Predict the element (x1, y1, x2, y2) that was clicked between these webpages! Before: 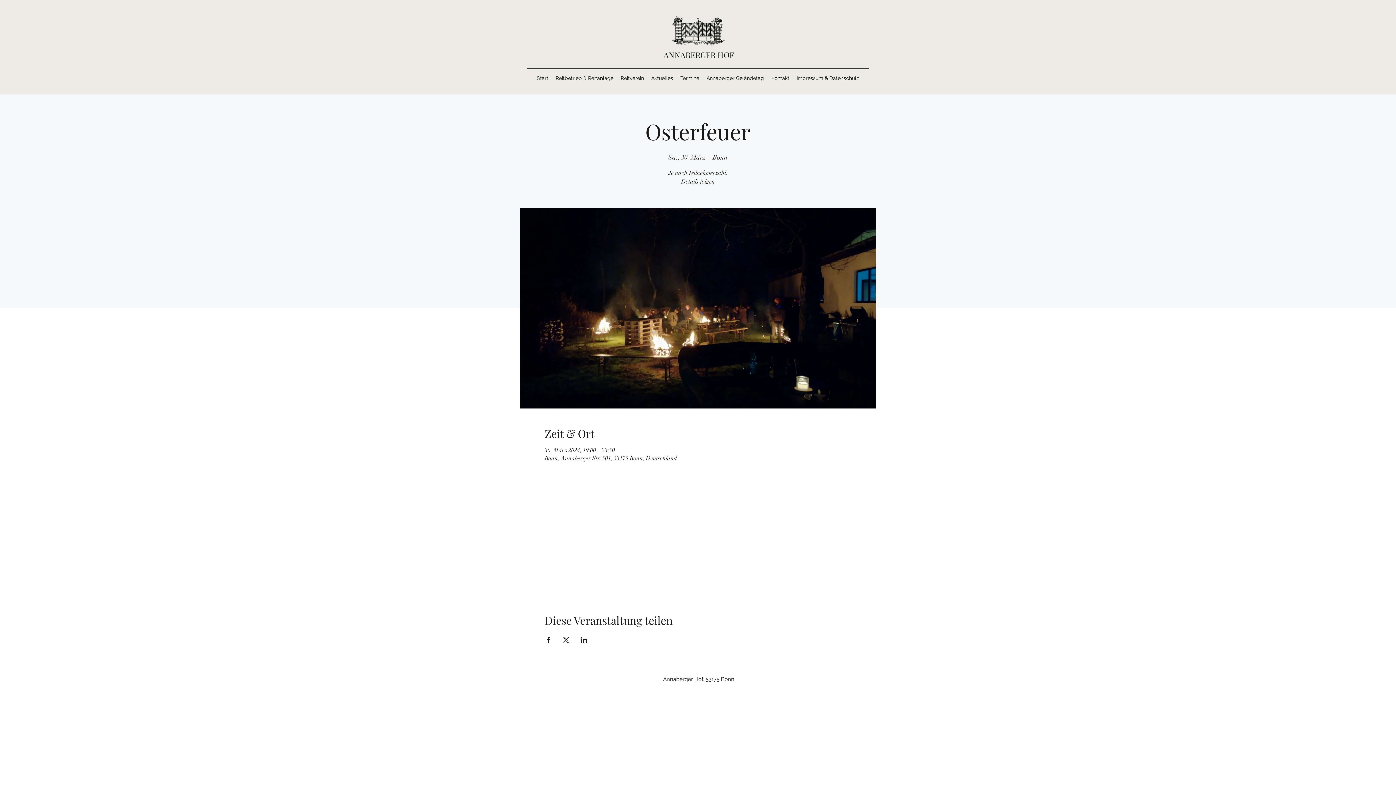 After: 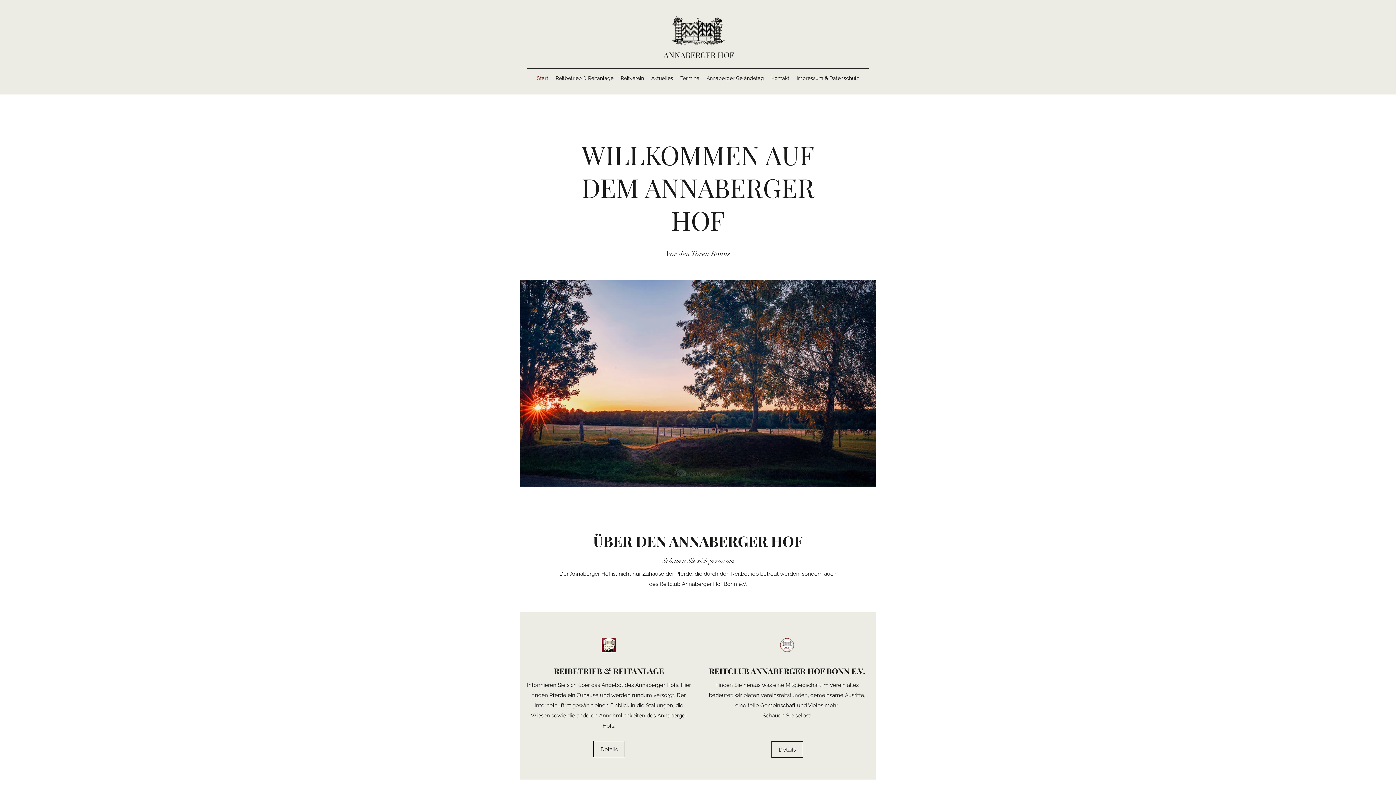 Action: bbox: (533, 72, 552, 83) label: Start